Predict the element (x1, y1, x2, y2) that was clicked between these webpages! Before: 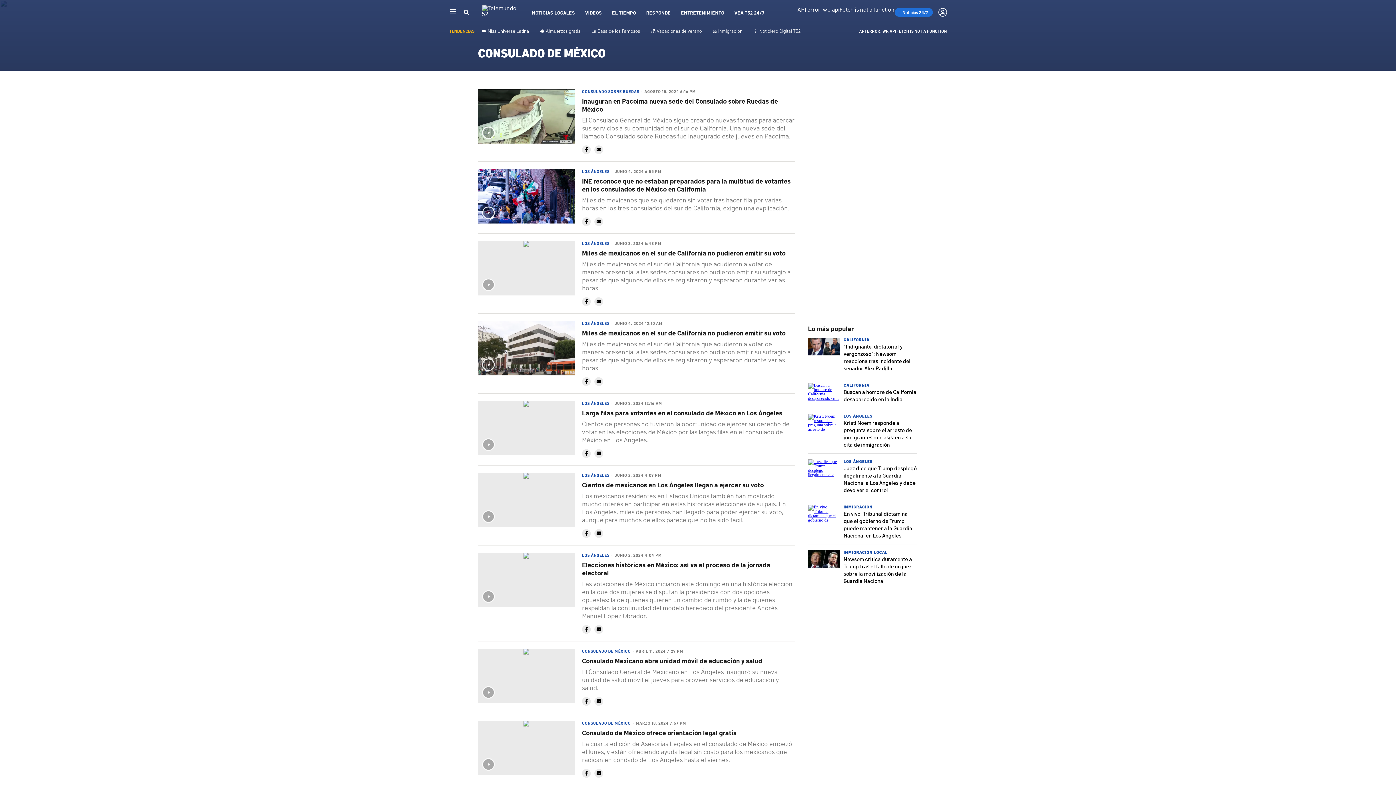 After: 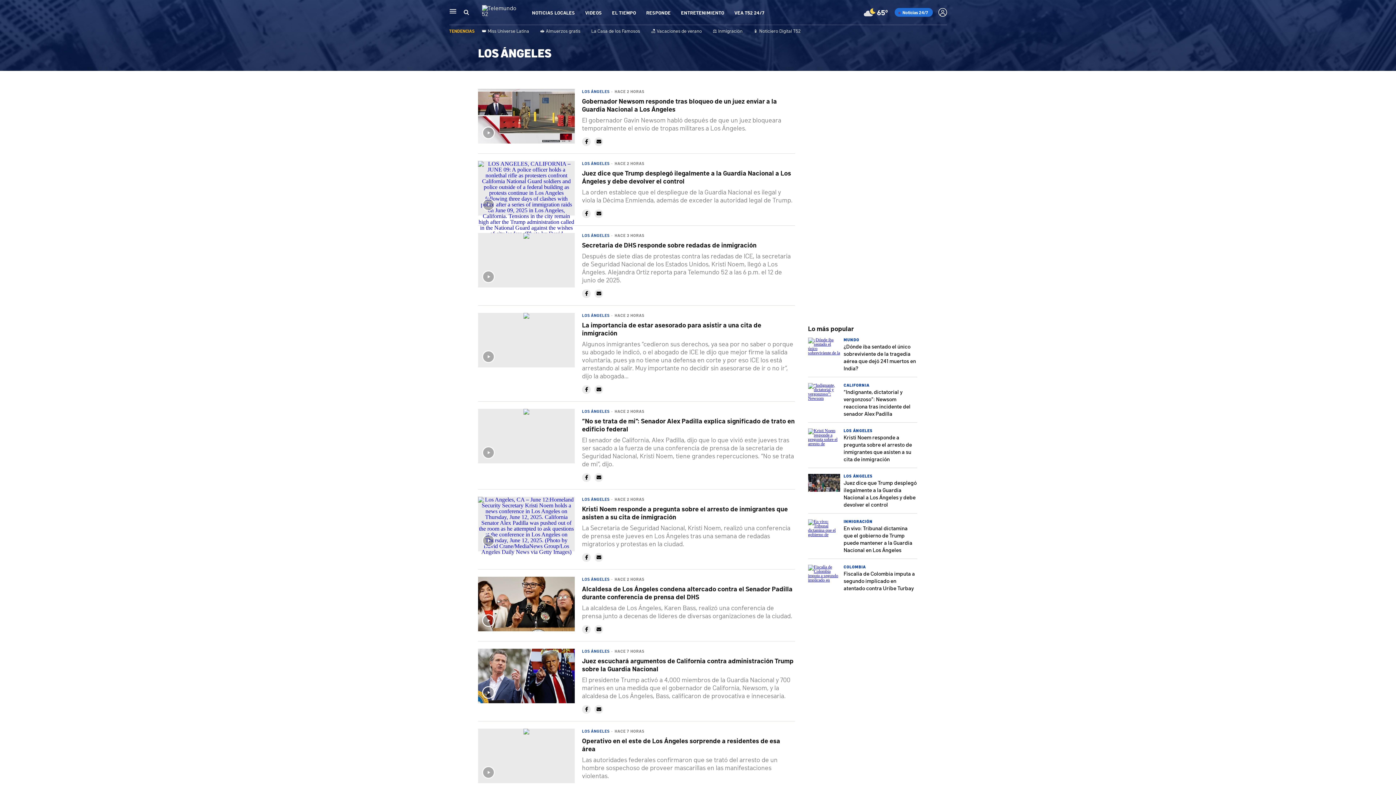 Action: bbox: (582, 400, 609, 406) label: LOS ÁNGELES